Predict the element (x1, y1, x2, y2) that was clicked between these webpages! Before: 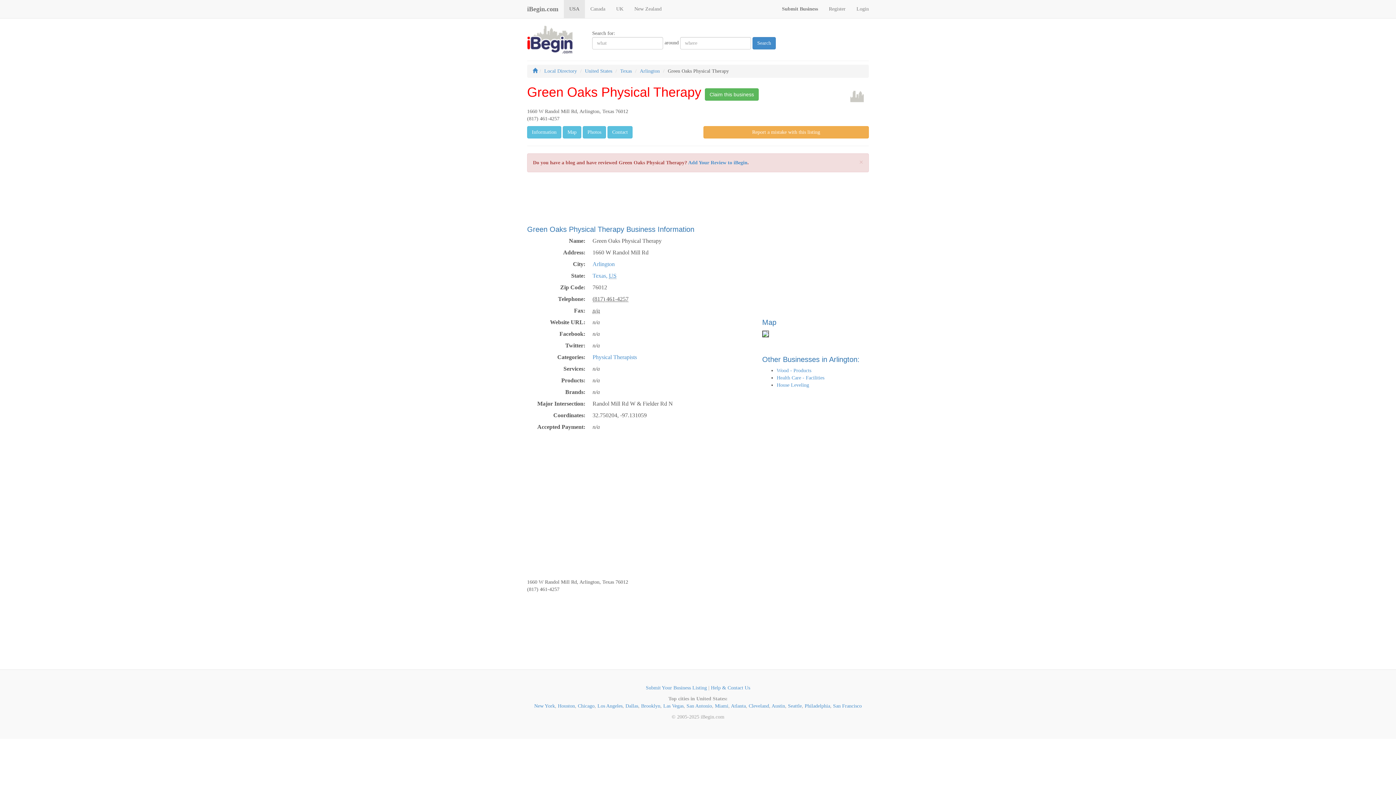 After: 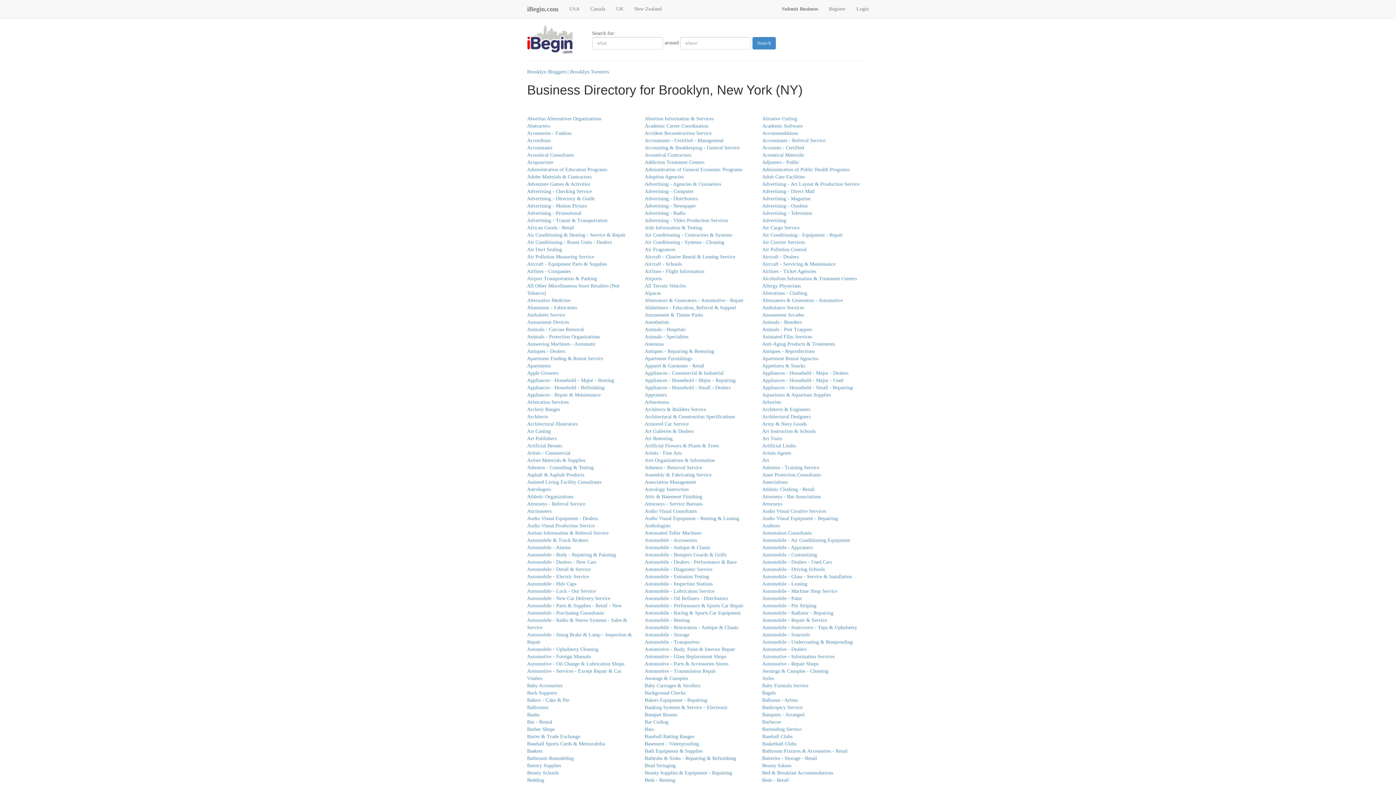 Action: label: Brooklyn bbox: (641, 703, 660, 709)